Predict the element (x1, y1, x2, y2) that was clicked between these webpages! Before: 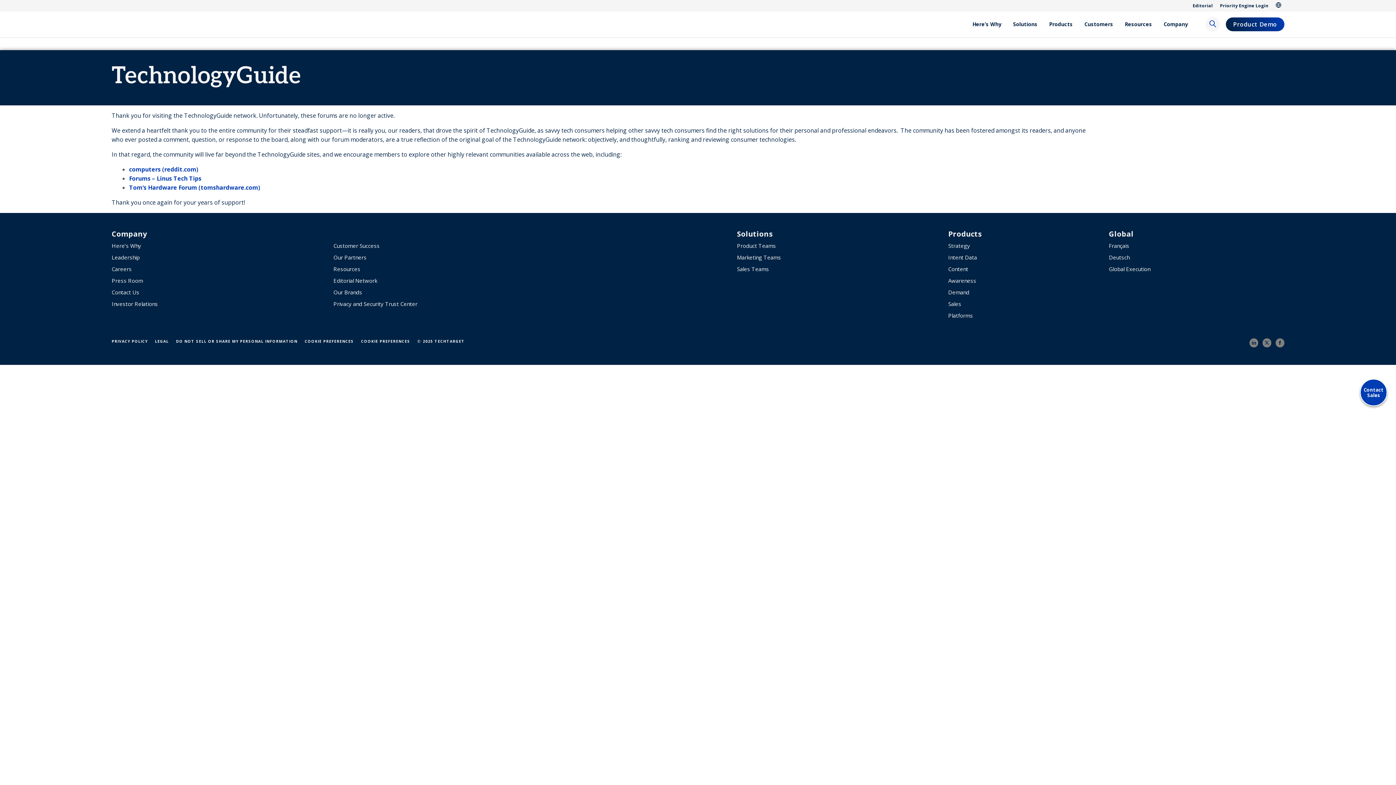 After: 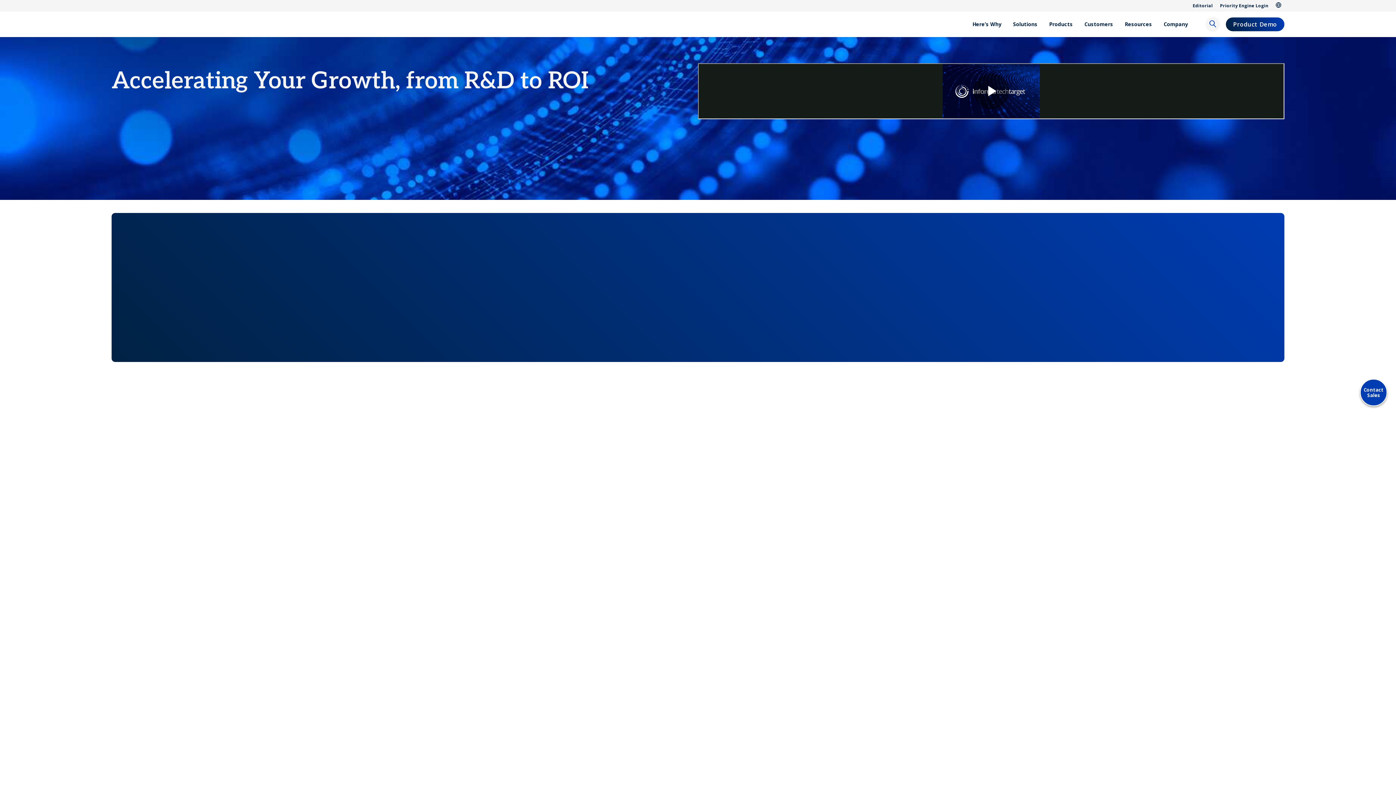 Action: bbox: (111, 11, 119, 37)